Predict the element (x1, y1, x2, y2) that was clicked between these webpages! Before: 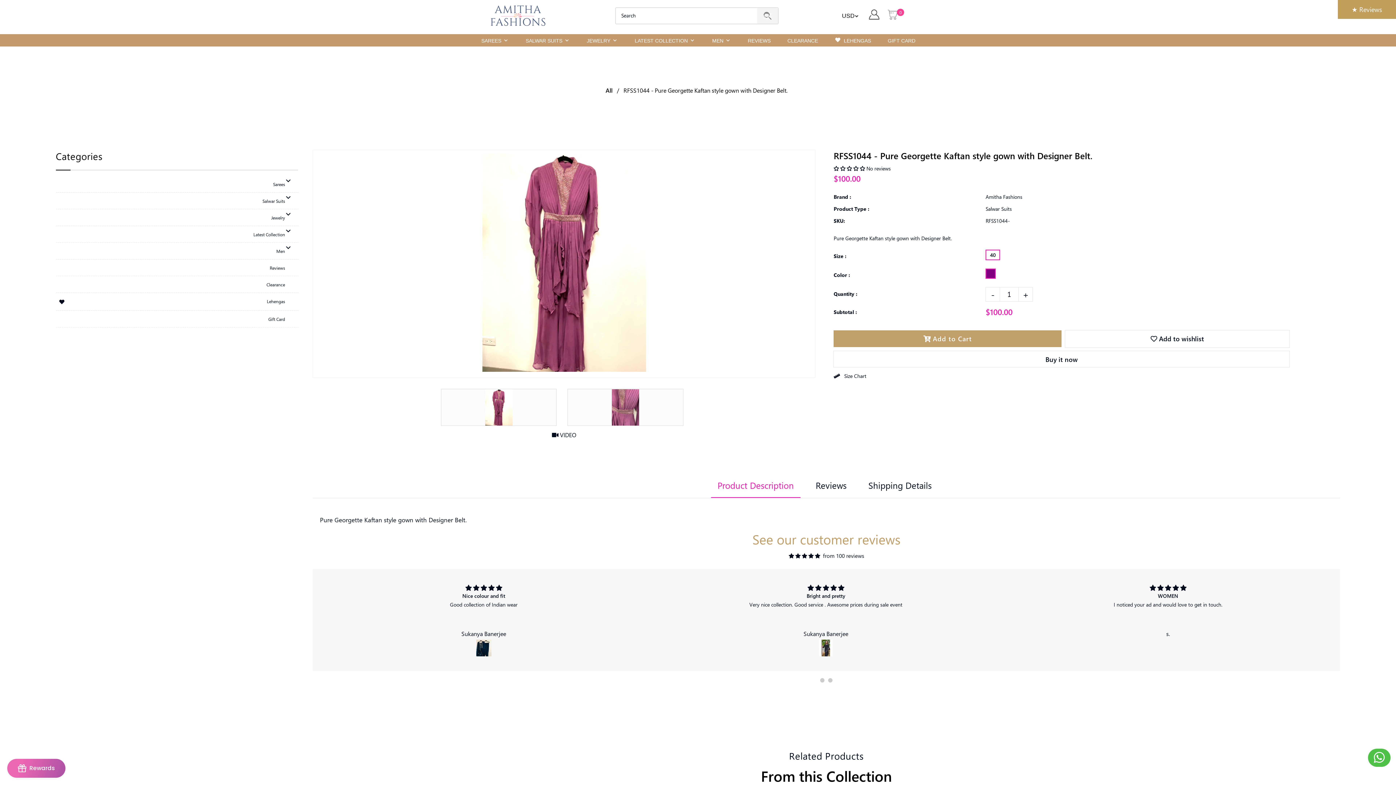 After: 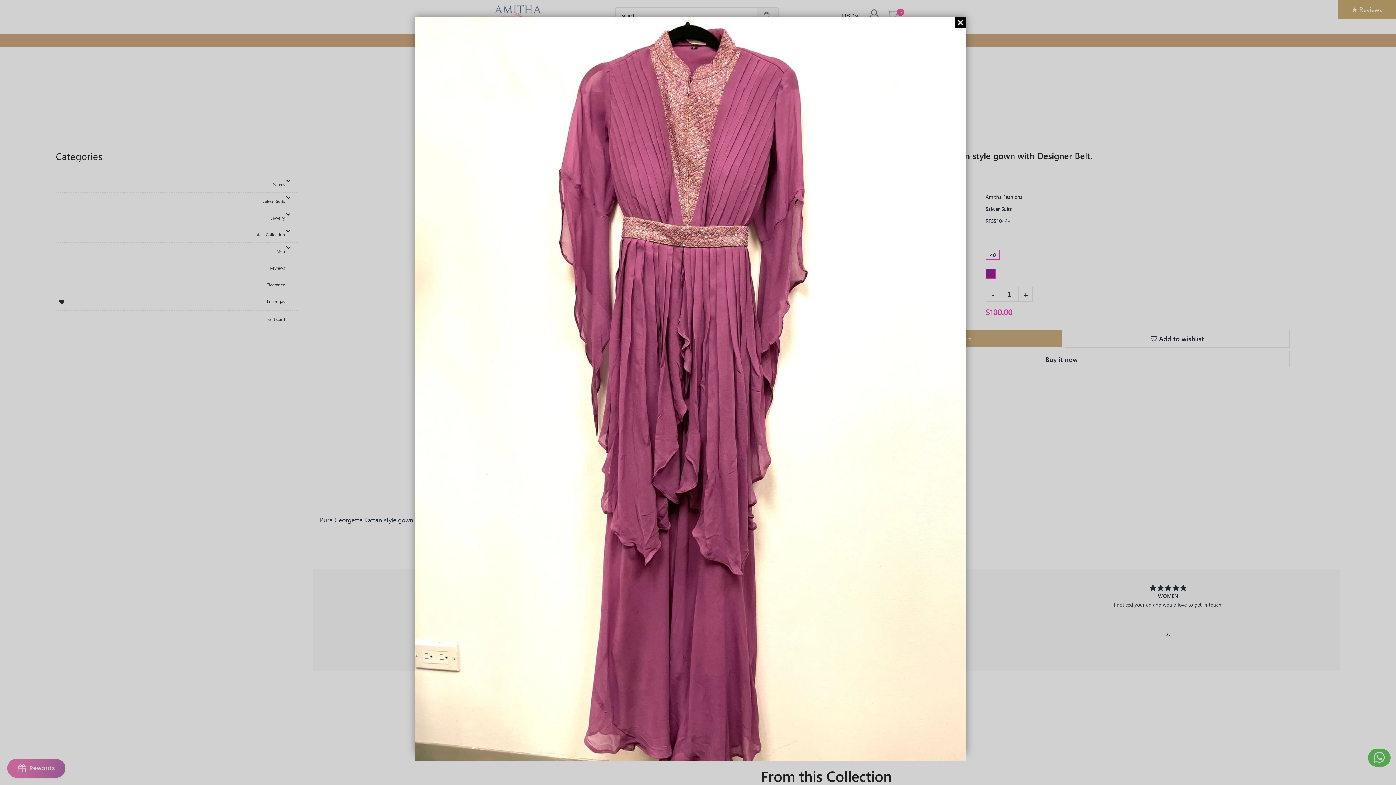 Action: bbox: (316, 153, 811, 374)